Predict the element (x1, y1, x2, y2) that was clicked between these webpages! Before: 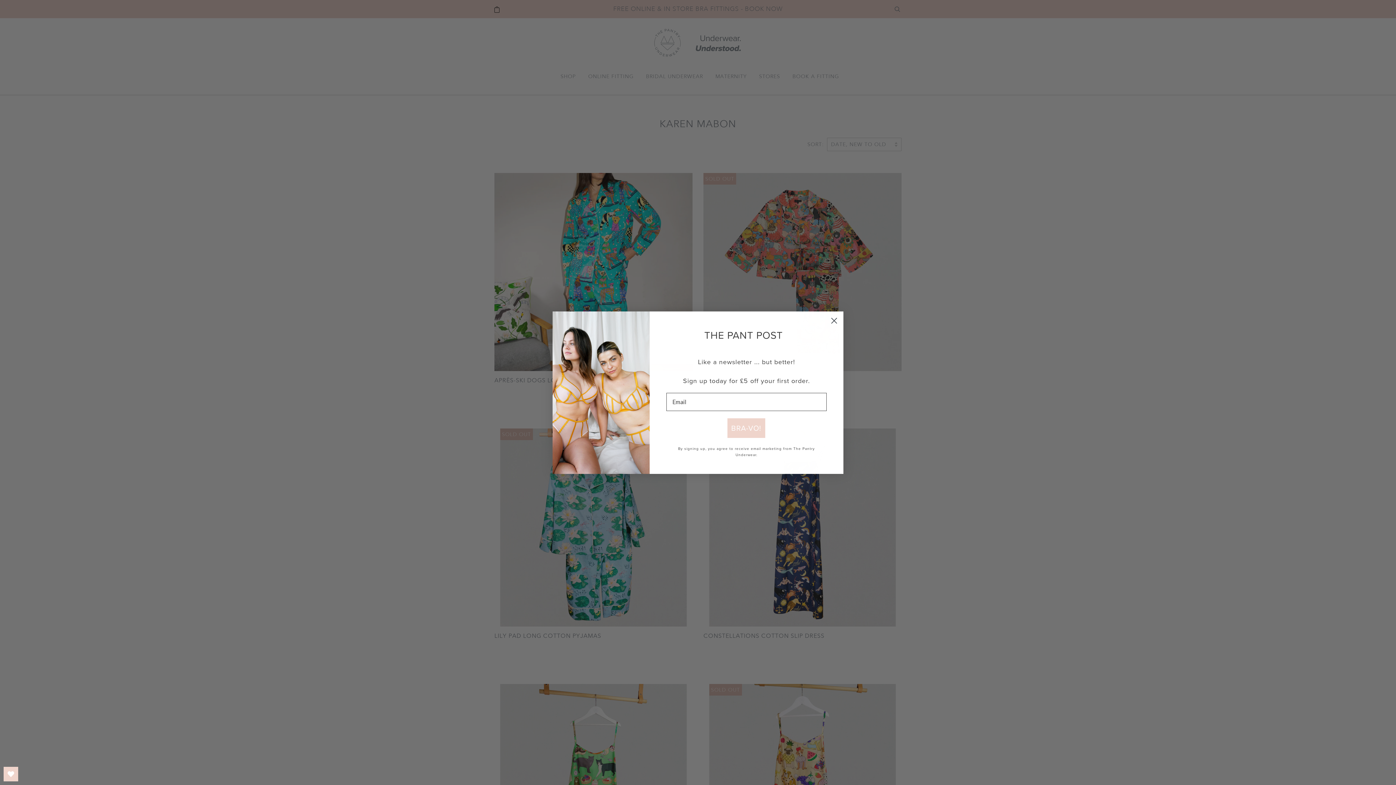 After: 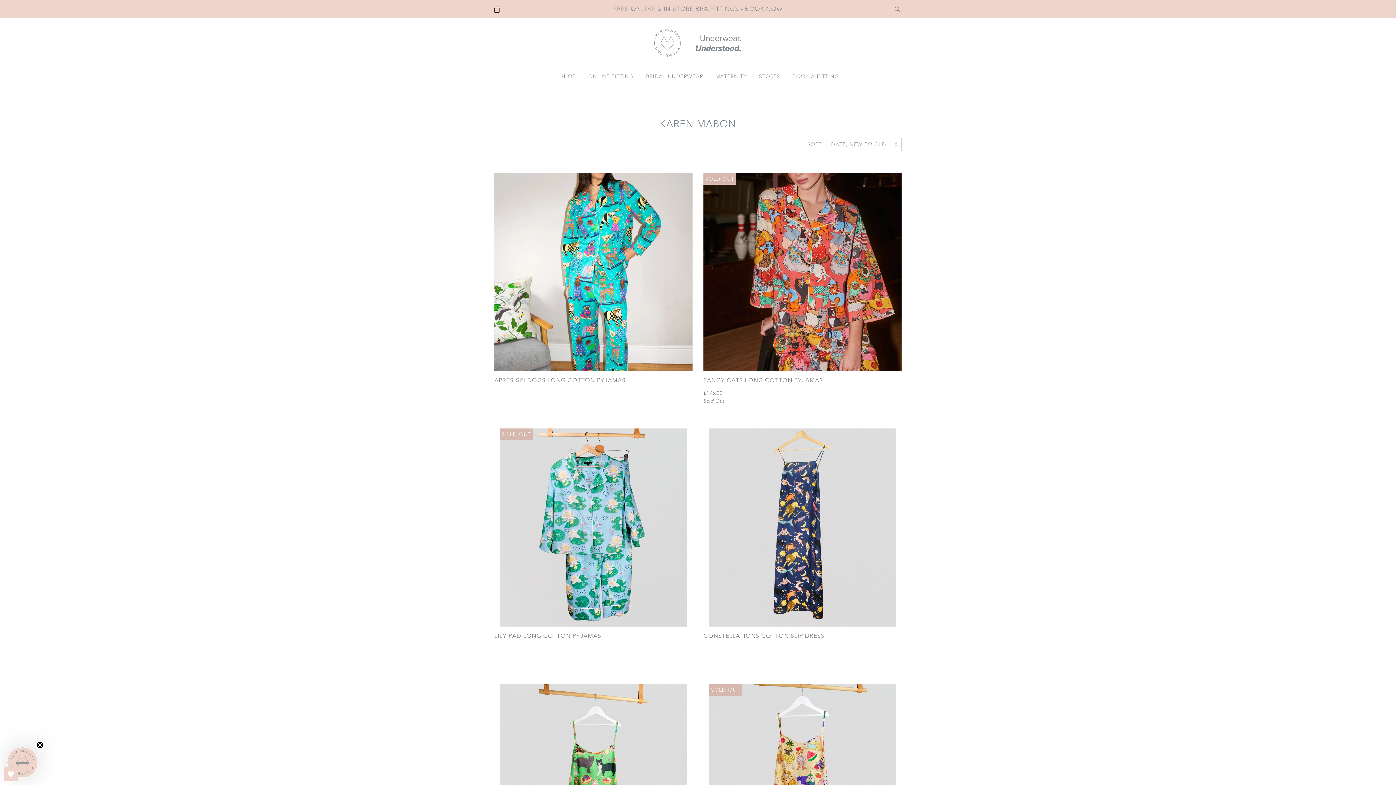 Action: bbox: (828, 314, 840, 327) label: Close dialog